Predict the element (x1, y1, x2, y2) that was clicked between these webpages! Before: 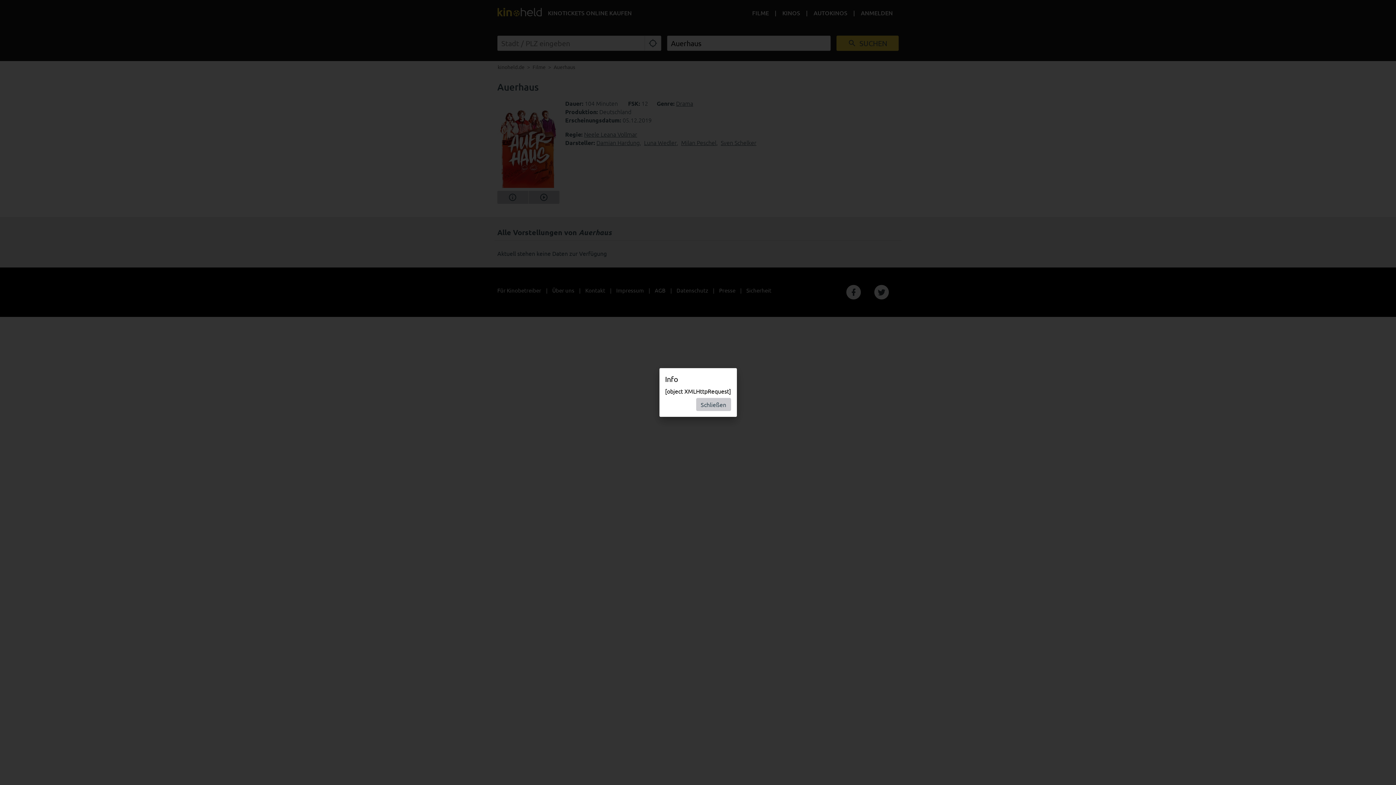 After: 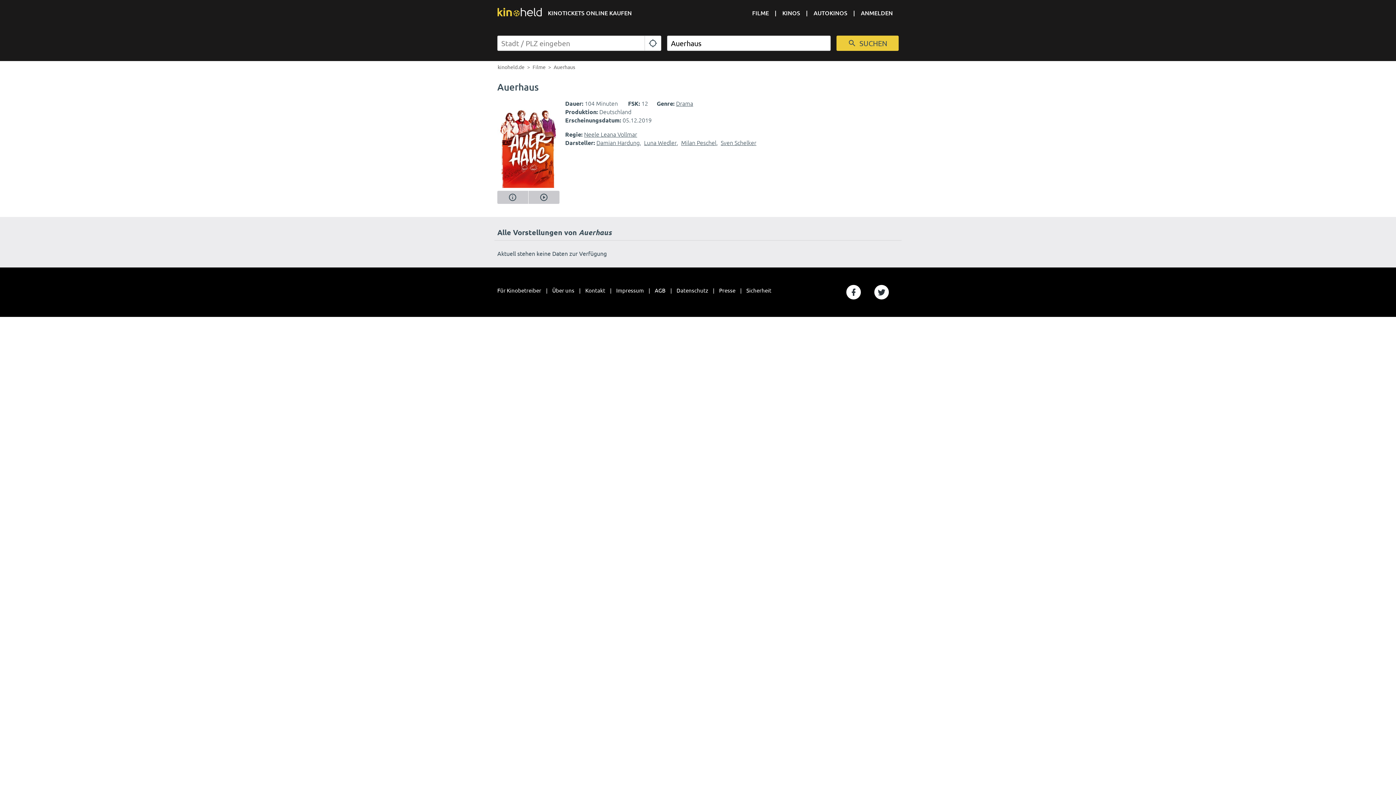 Action: bbox: (696, 398, 731, 411) label: Schließen